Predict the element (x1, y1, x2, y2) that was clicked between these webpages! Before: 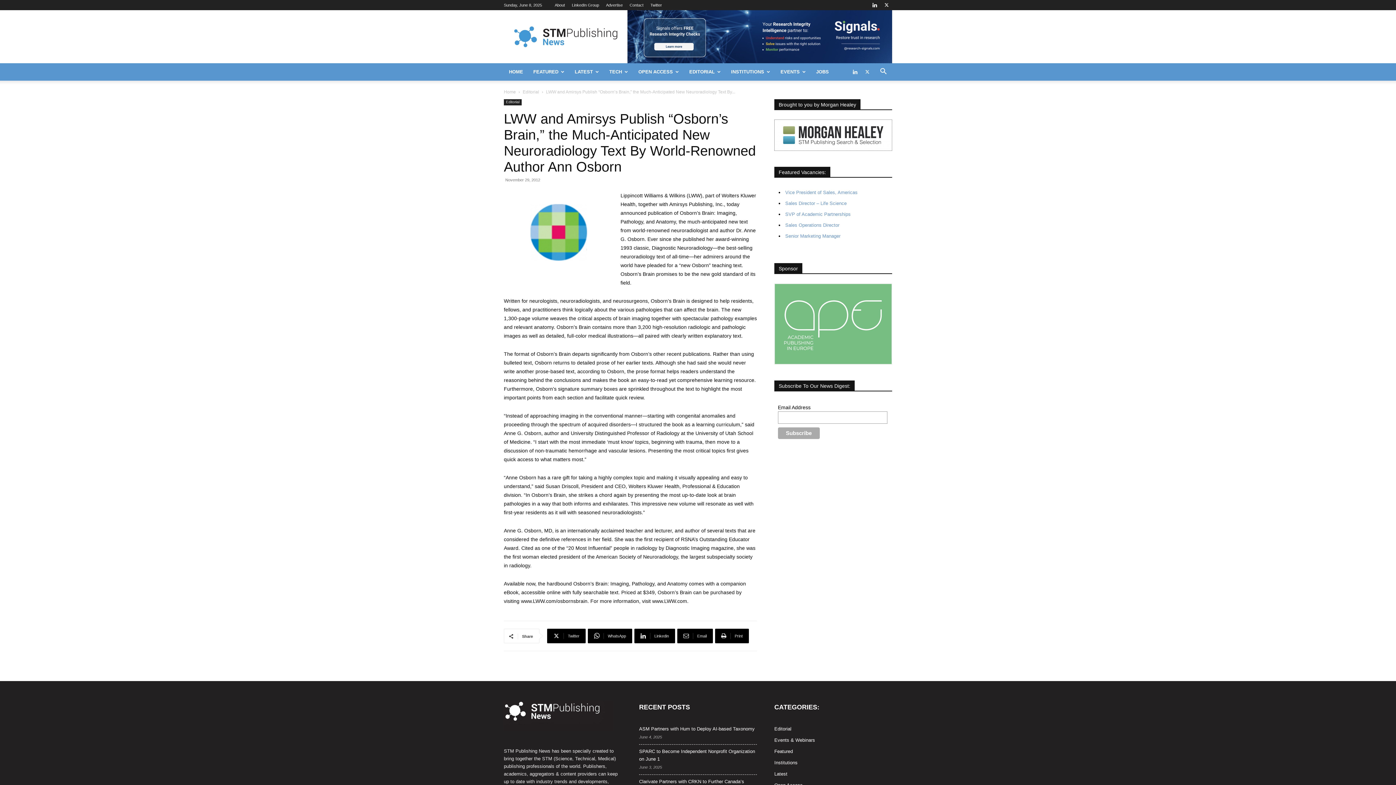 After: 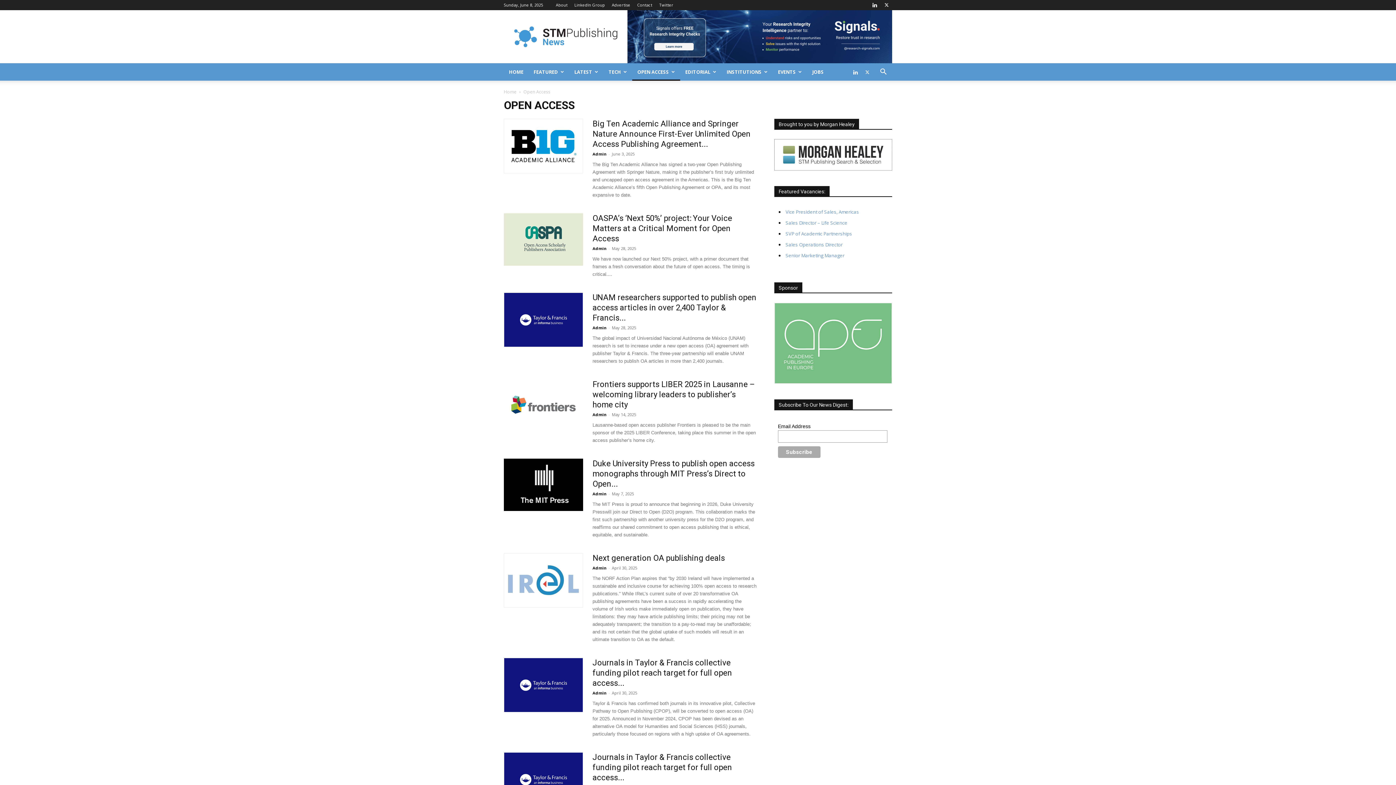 Action: bbox: (633, 63, 684, 80) label: OPEN ACCESS